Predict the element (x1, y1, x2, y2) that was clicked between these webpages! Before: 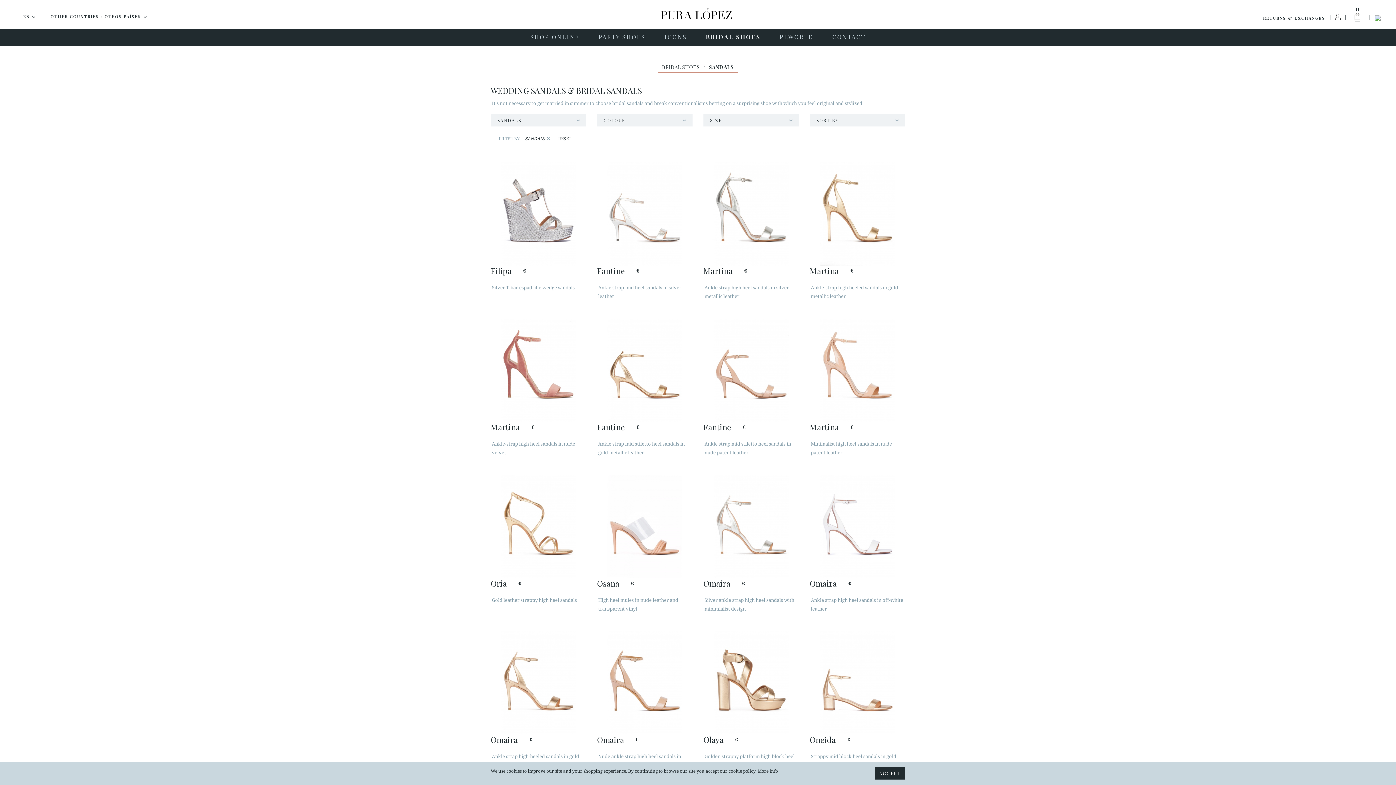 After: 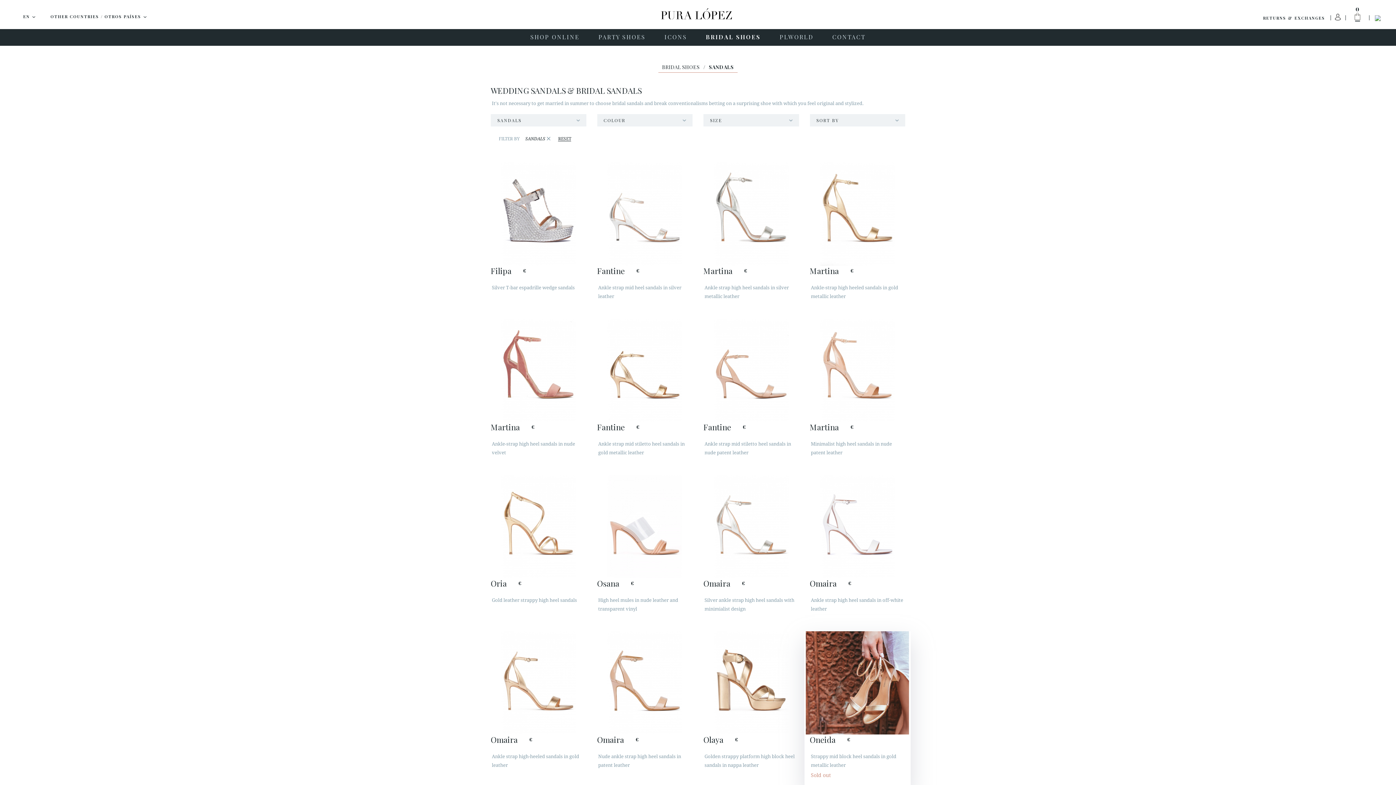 Action: bbox: (874, 767, 905, 780) label: ACCEPT